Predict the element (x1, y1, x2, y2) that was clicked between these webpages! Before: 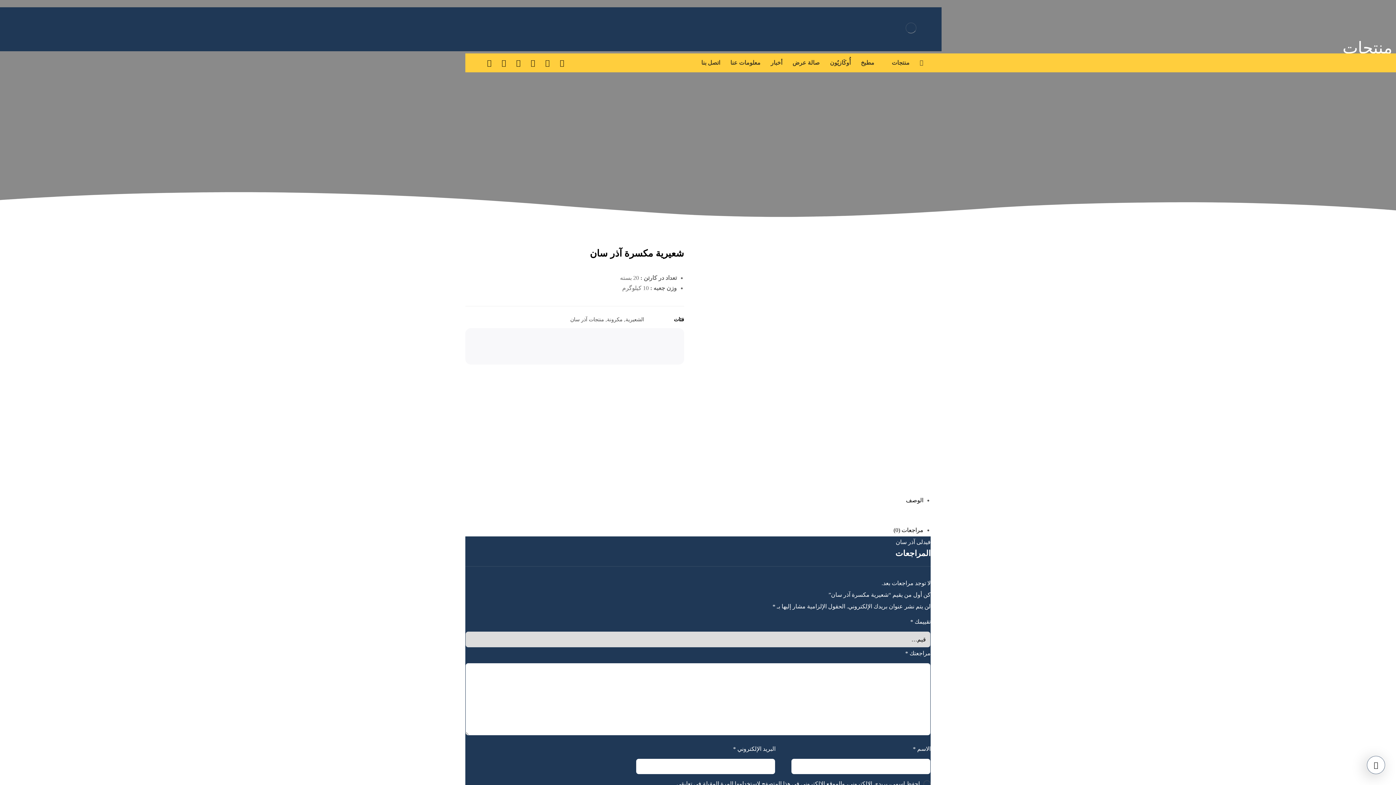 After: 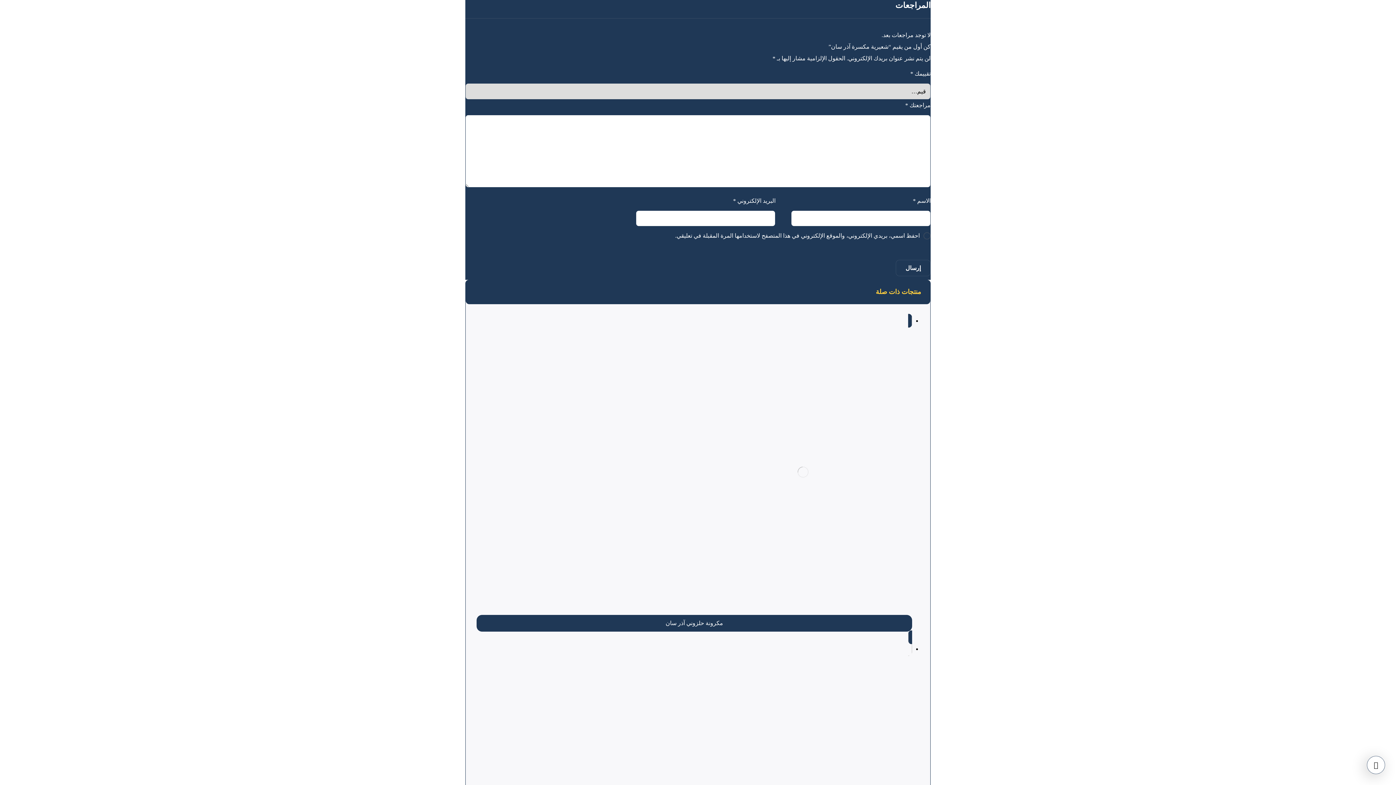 Action: label: مراجعات (0) bbox: (893, 527, 923, 533)